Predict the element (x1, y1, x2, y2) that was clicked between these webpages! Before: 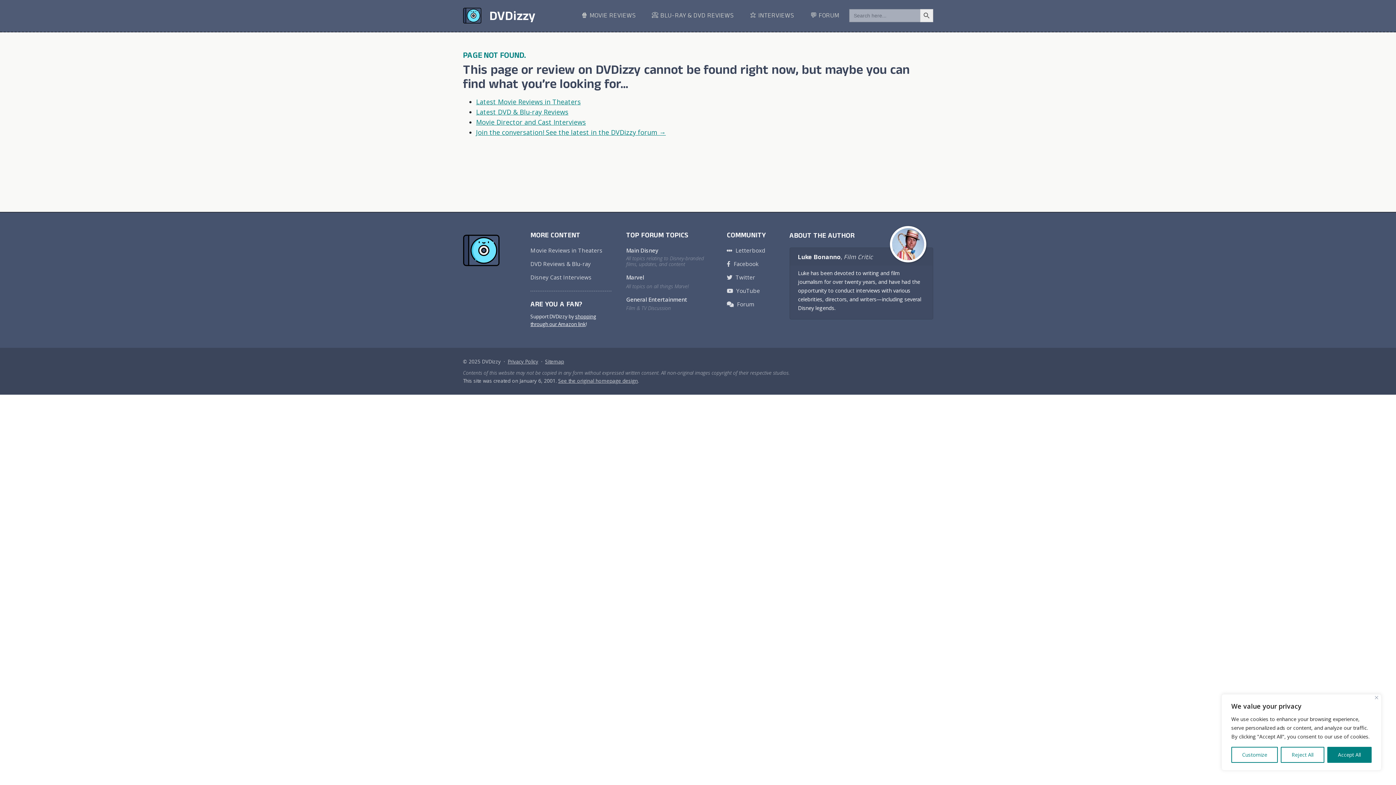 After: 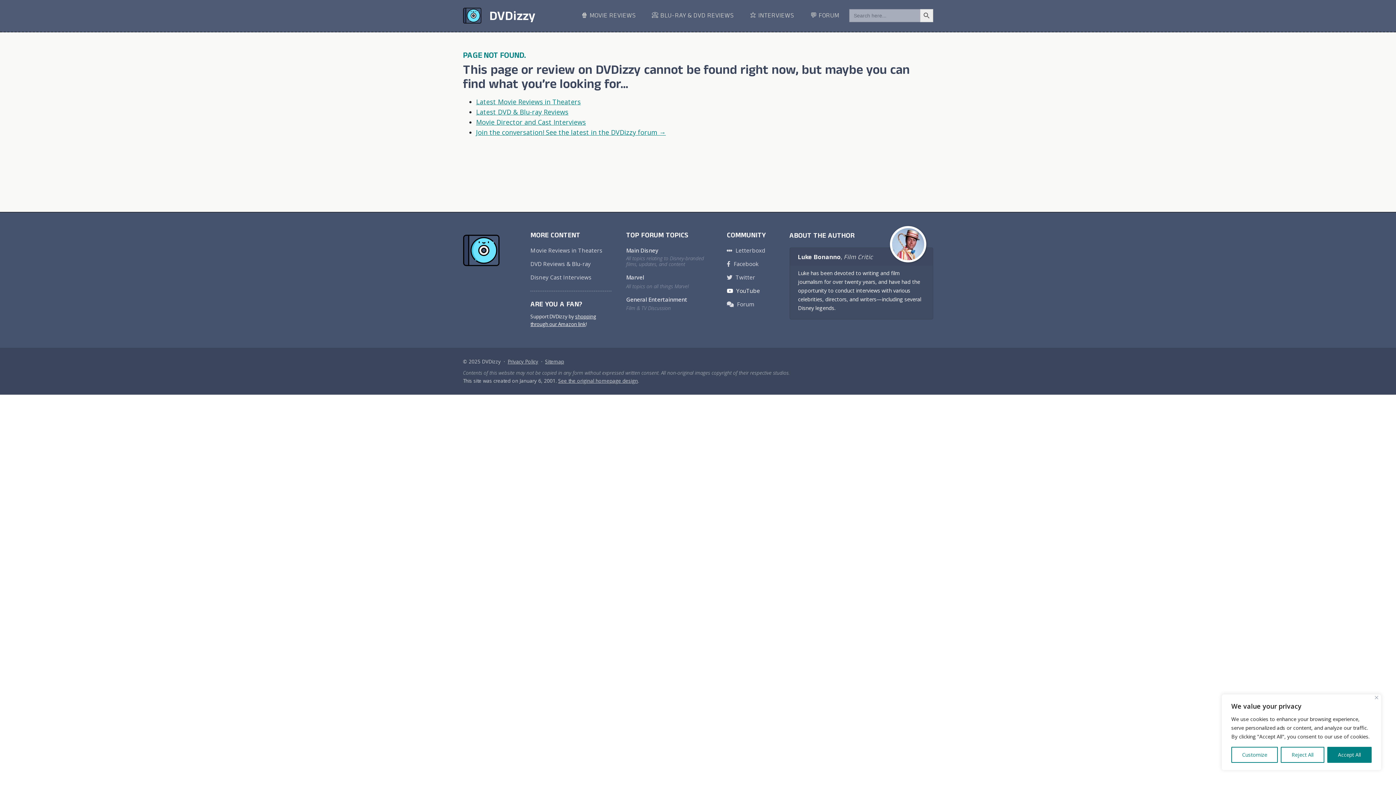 Action: bbox: (727, 284, 760, 297) label: YouTube